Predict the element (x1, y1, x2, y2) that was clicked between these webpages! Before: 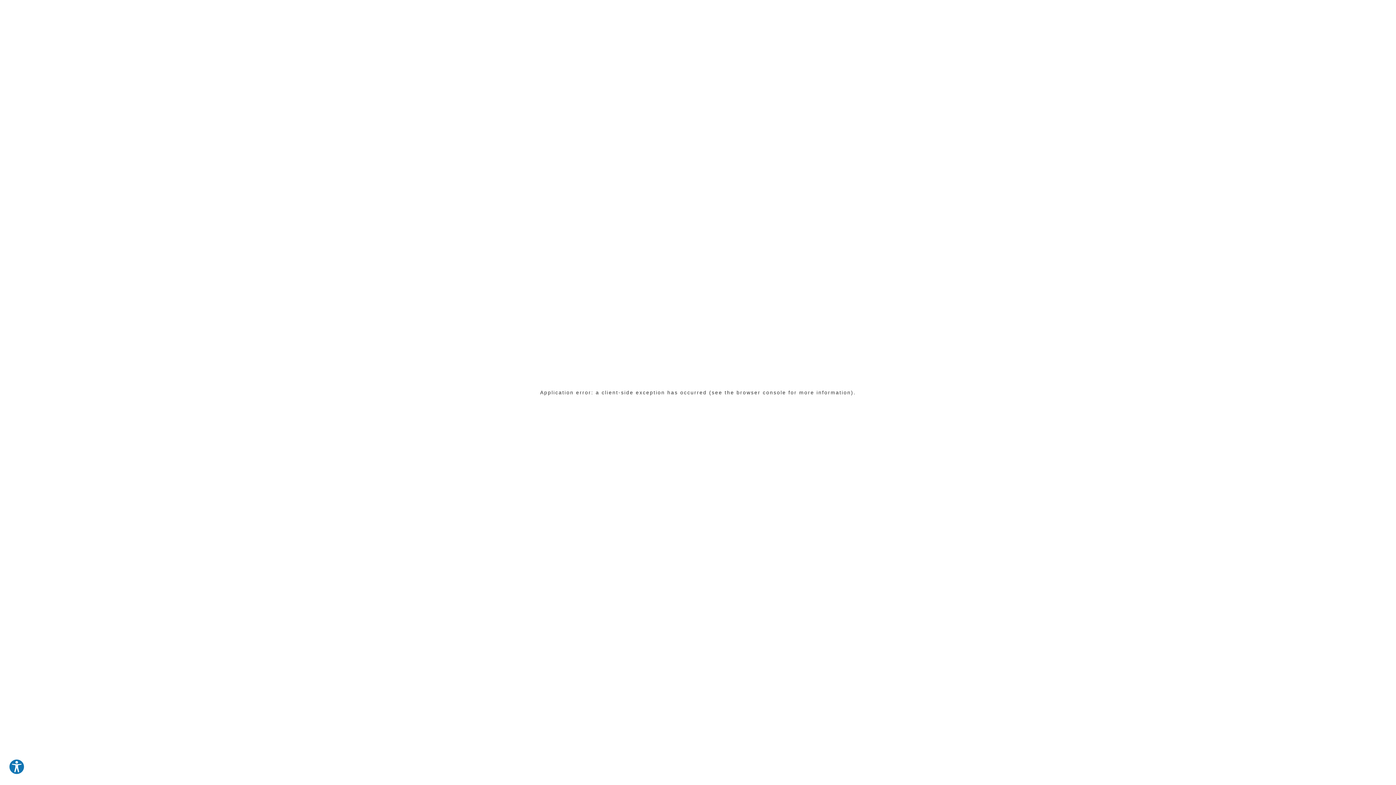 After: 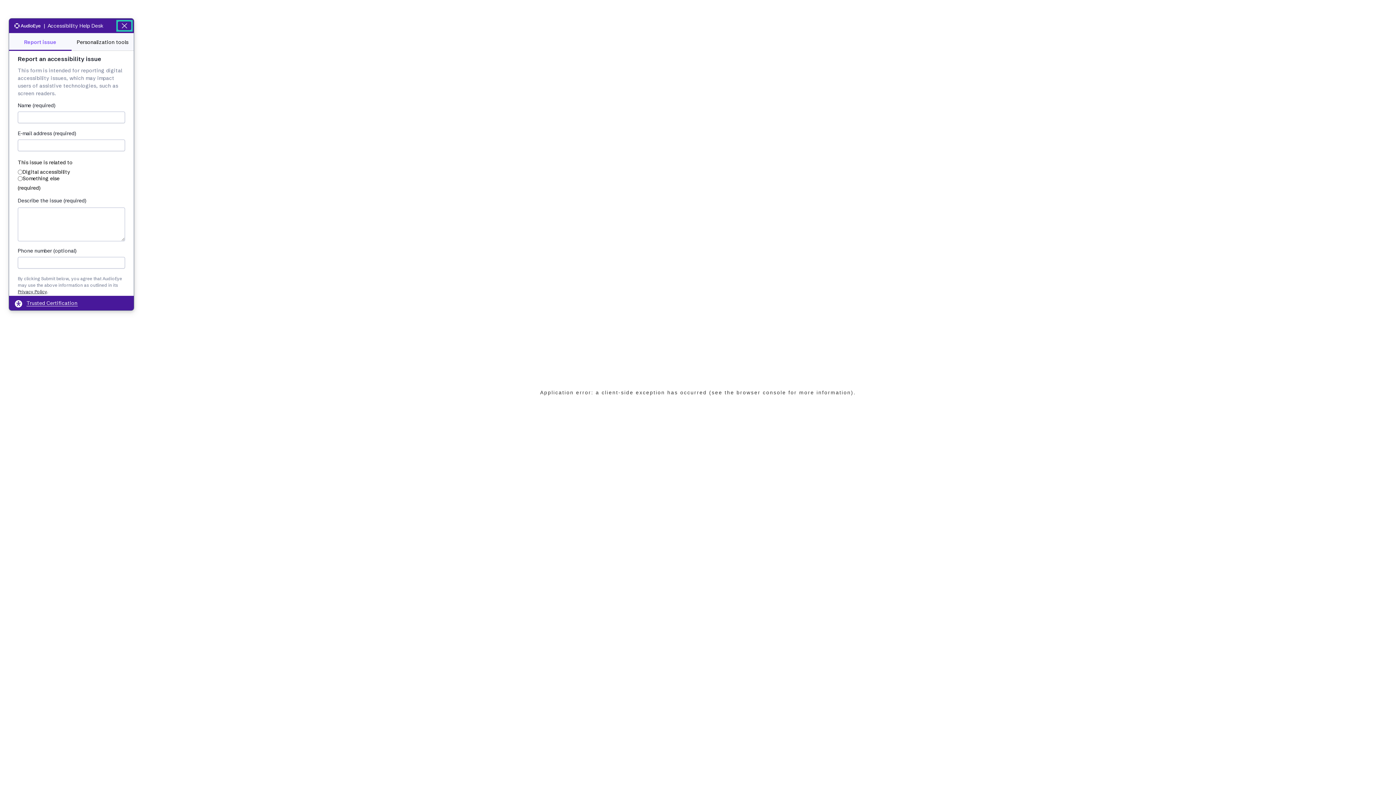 Action: bbox: (8, 759, 24, 775) label: Explore your accessibility options